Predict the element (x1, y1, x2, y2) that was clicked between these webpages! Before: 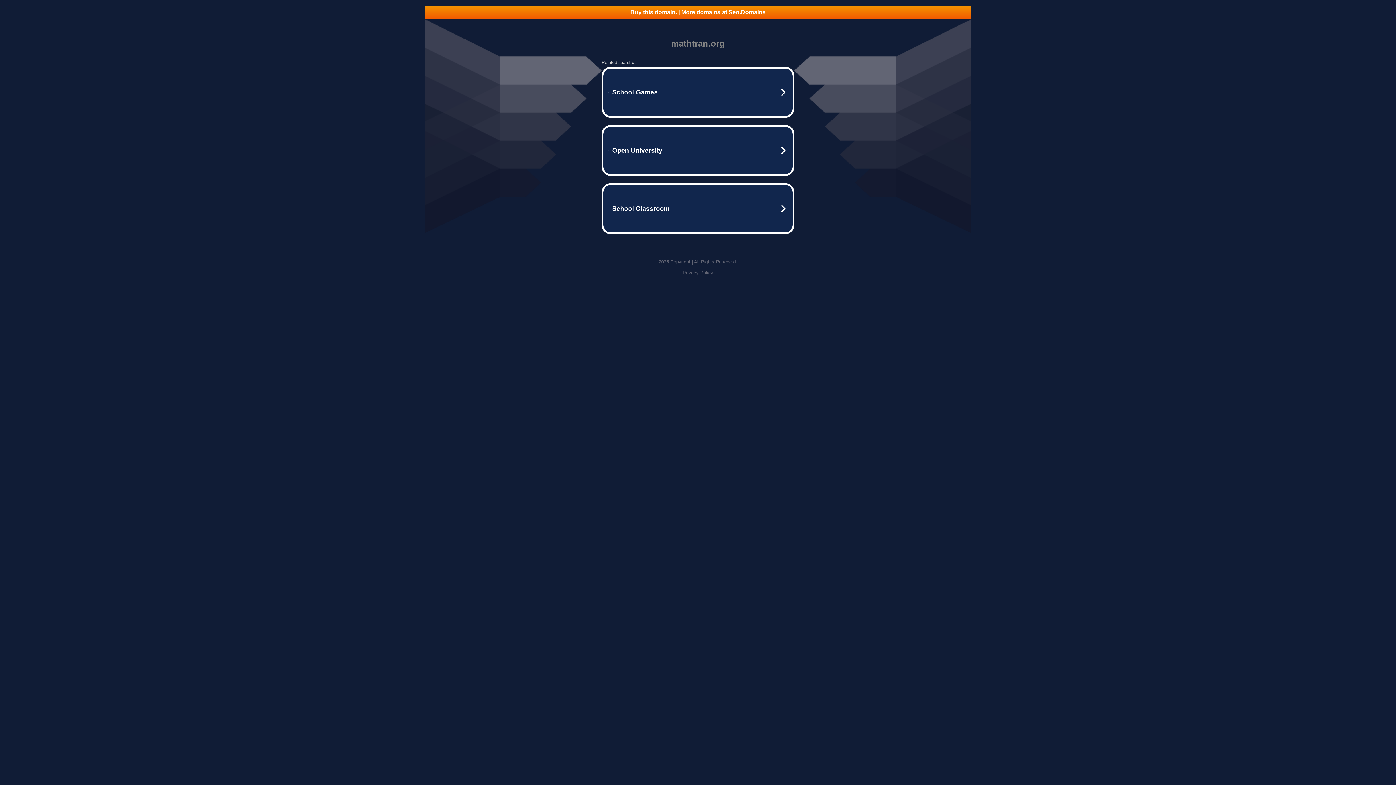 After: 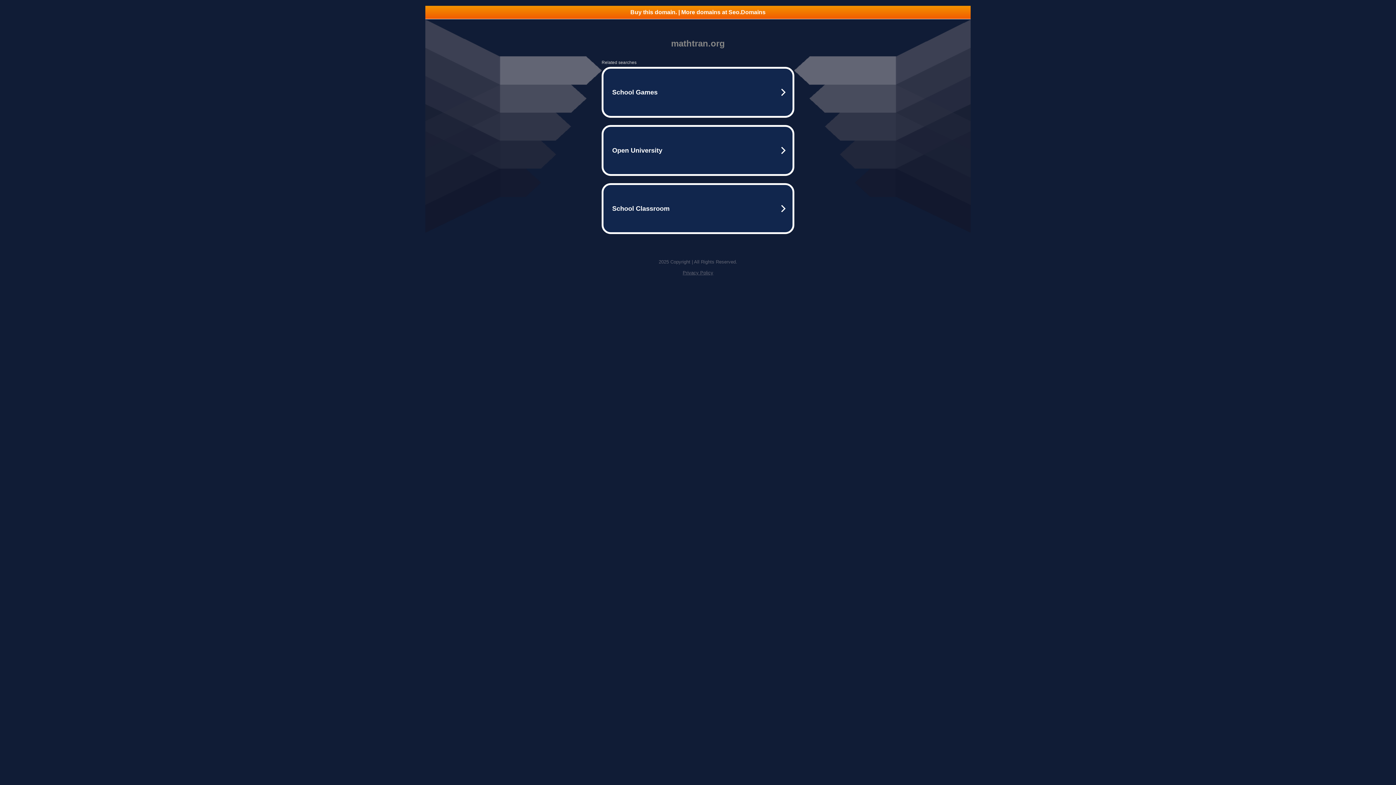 Action: bbox: (425, 5, 970, 18) label: Buy this domain. | More domains at Seo.Domains